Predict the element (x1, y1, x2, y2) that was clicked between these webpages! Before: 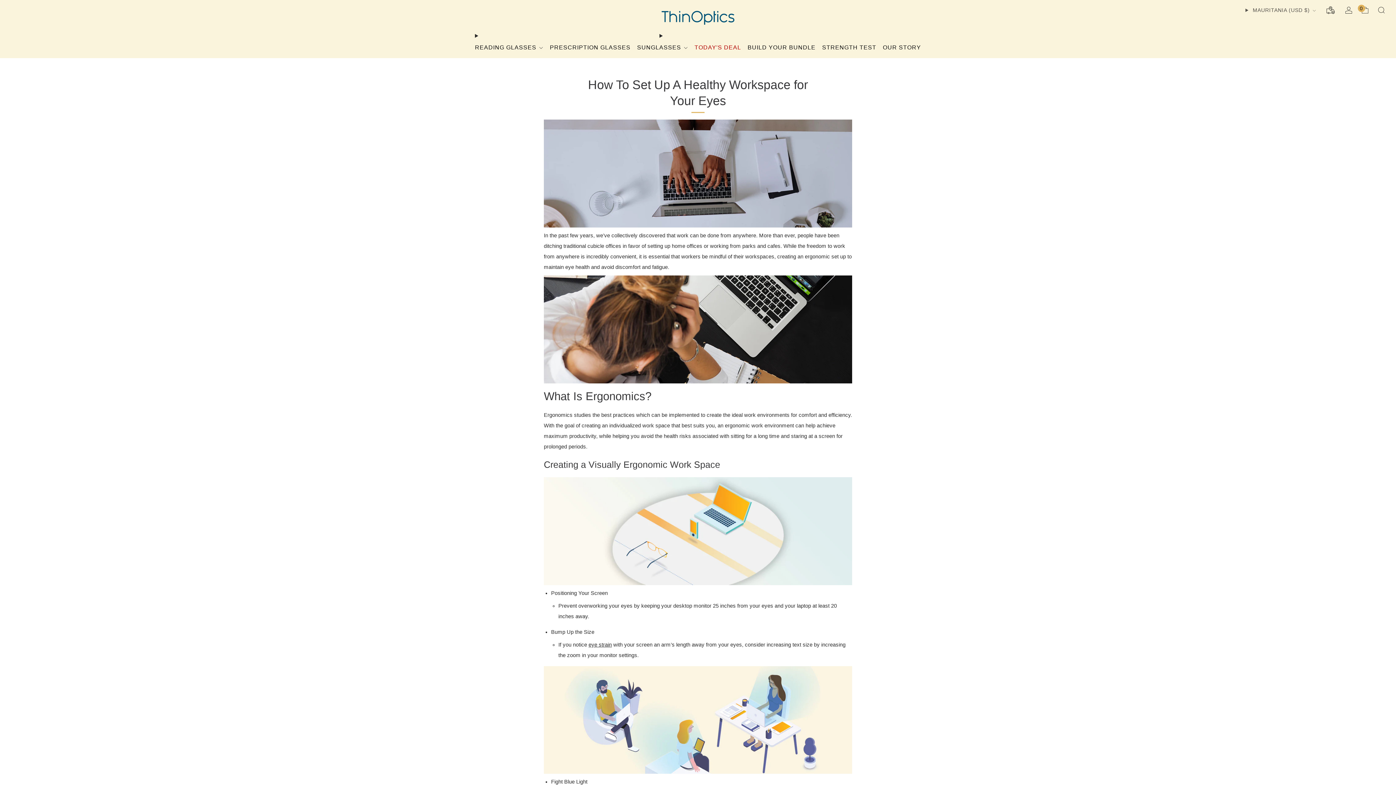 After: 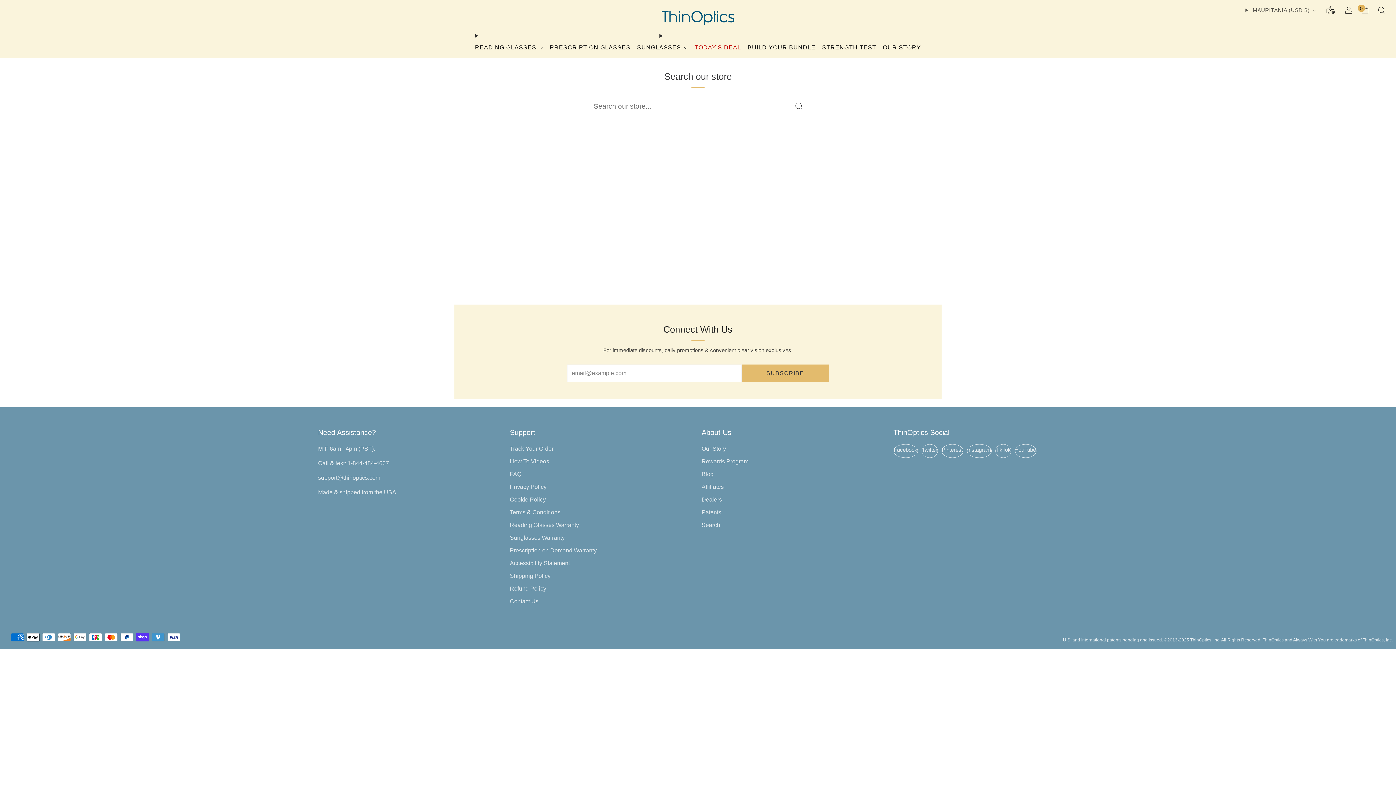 Action: bbox: (1378, 6, 1385, 13) label: Search